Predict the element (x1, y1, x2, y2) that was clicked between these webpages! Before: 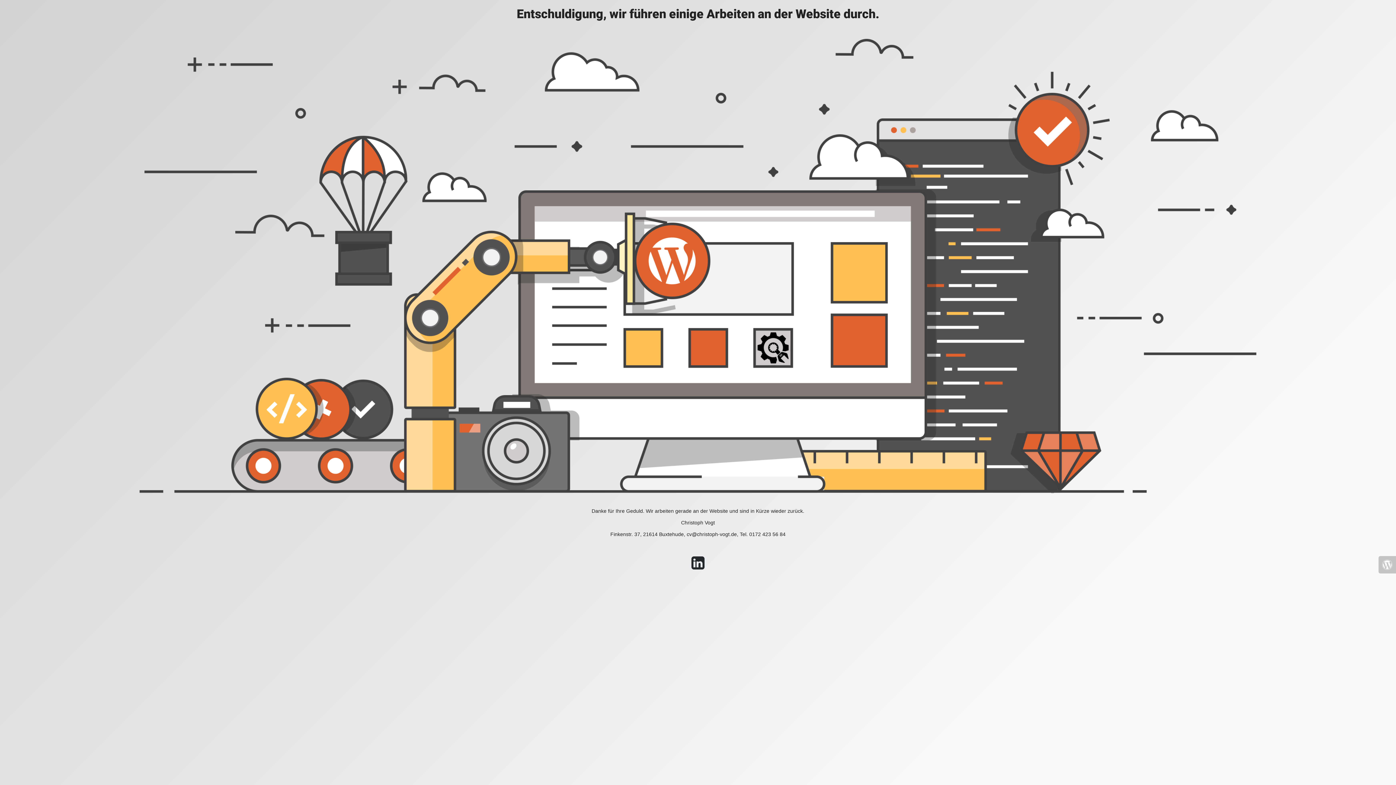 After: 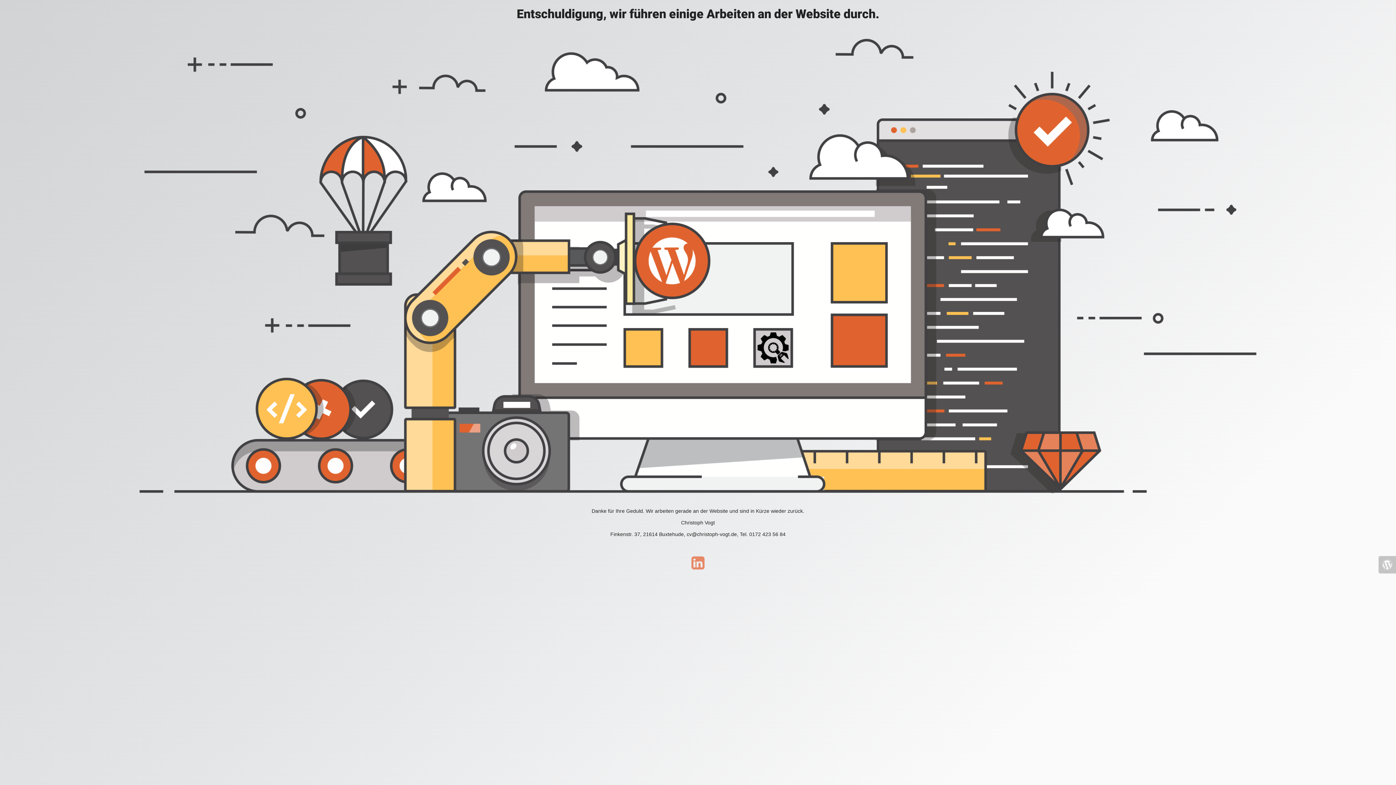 Action: bbox: (688, 563, 708, 569)